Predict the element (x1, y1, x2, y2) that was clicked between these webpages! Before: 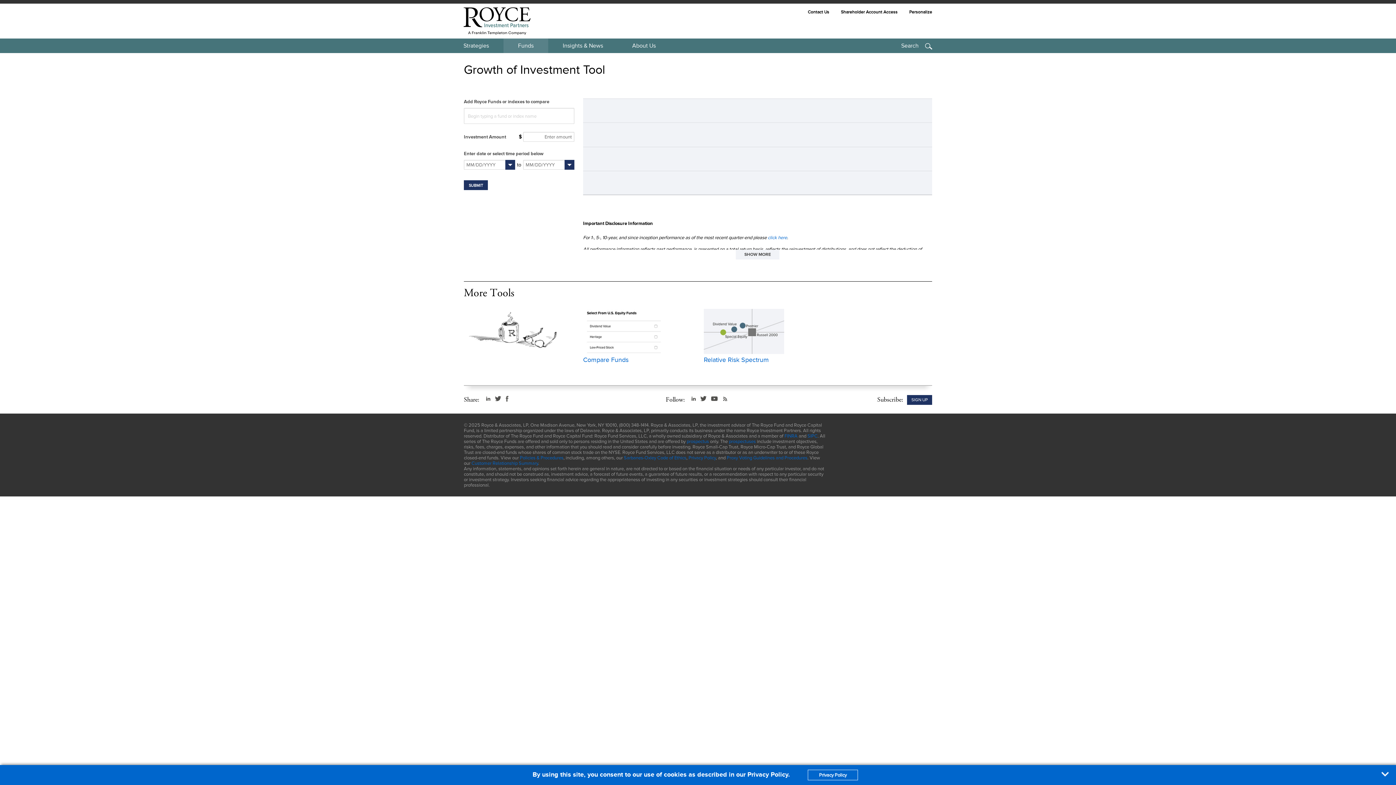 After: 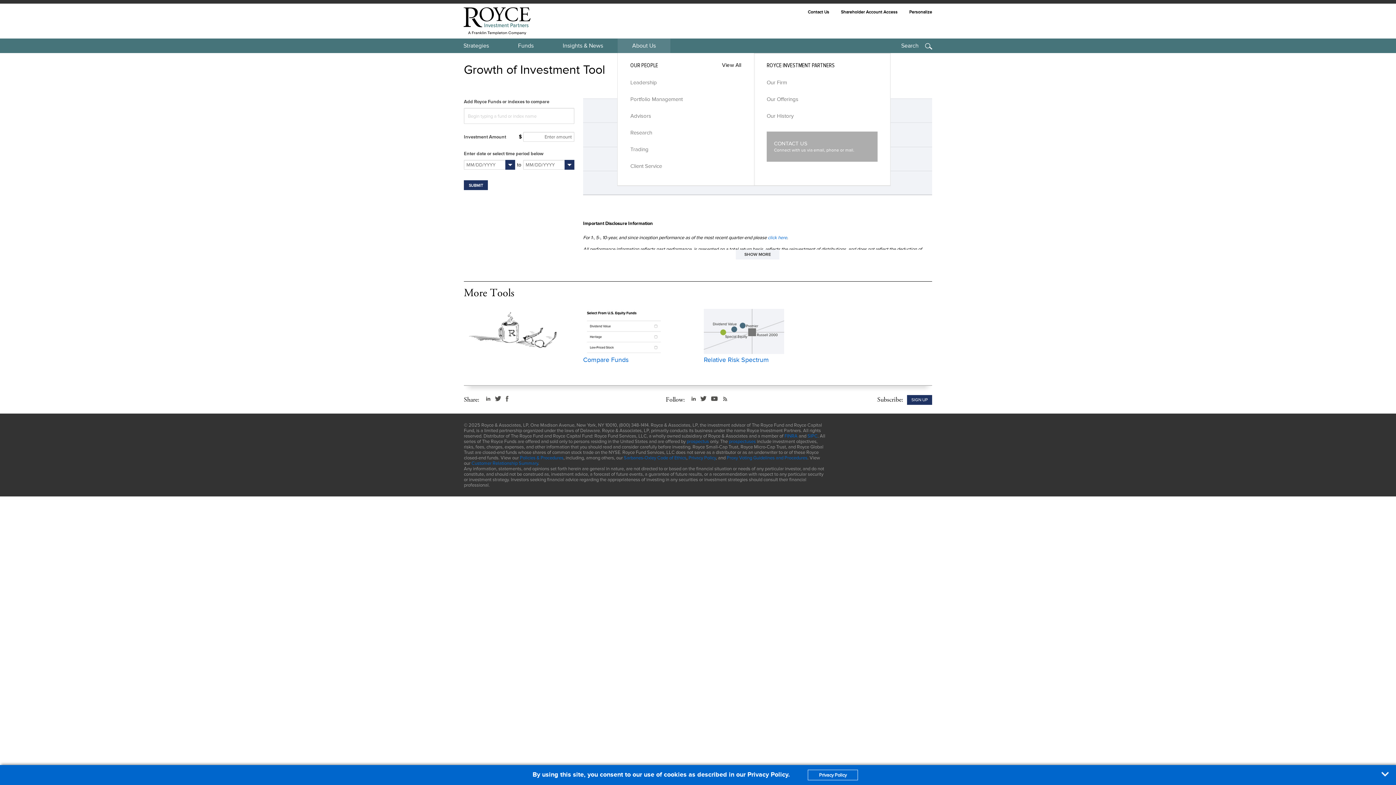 Action: bbox: (617, 38, 670, 53) label: About Us